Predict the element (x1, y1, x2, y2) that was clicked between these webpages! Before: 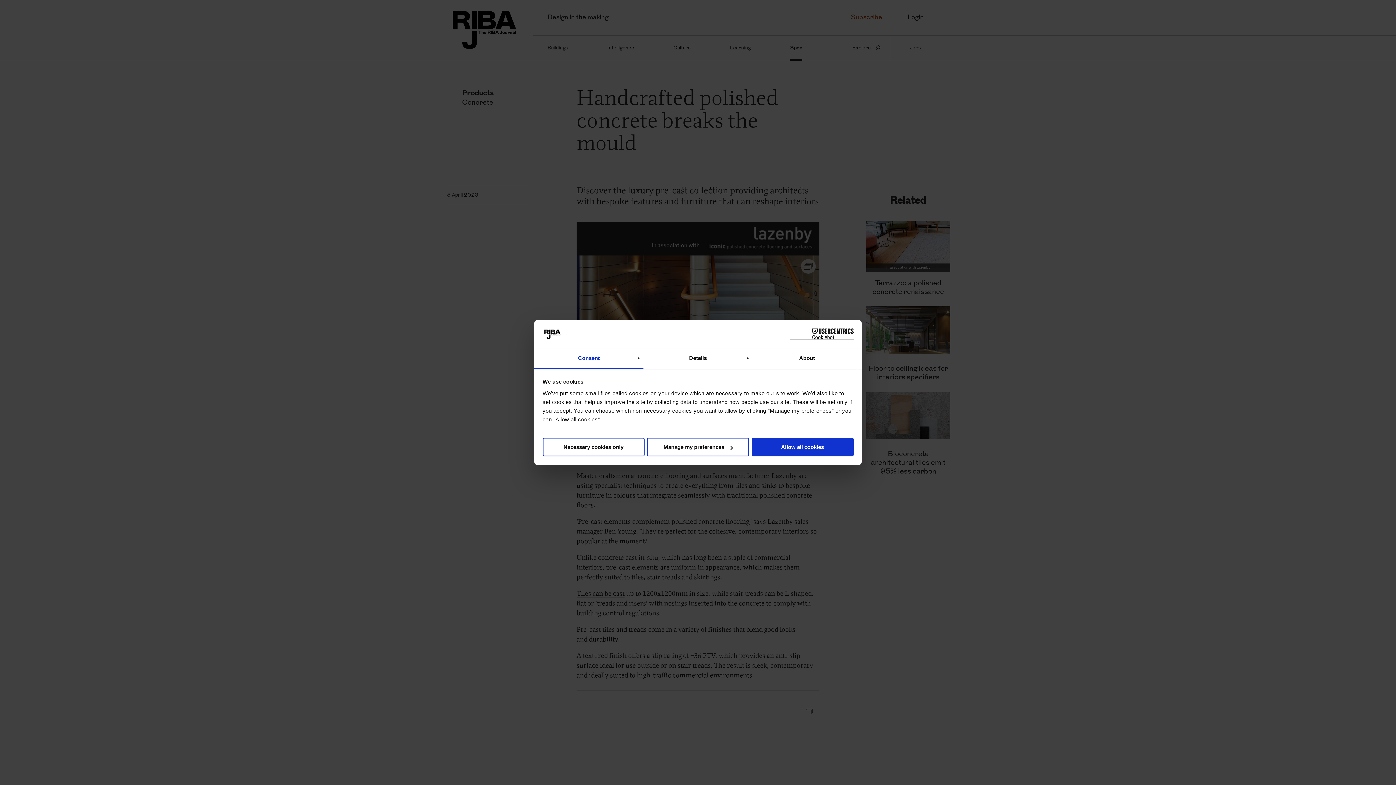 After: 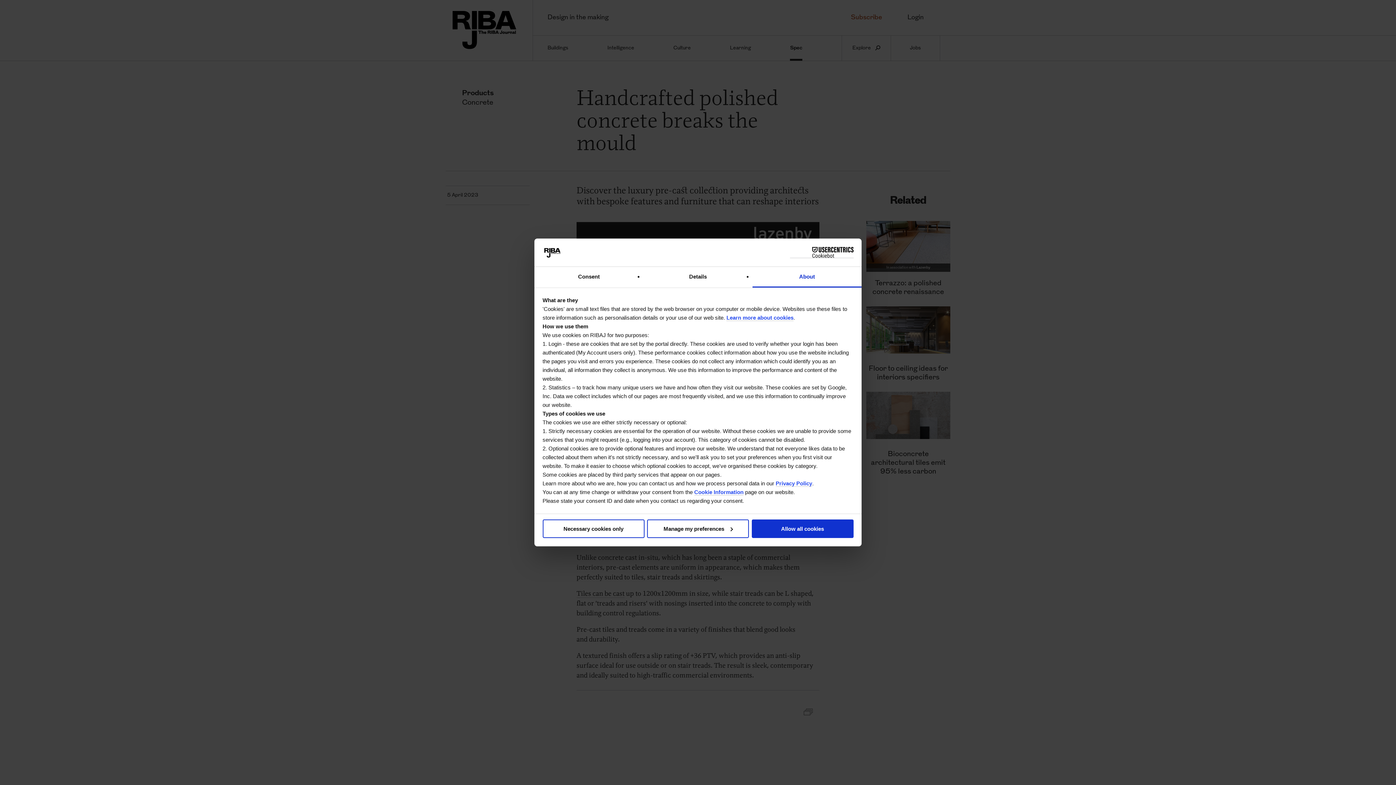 Action: label: About bbox: (752, 348, 861, 369)